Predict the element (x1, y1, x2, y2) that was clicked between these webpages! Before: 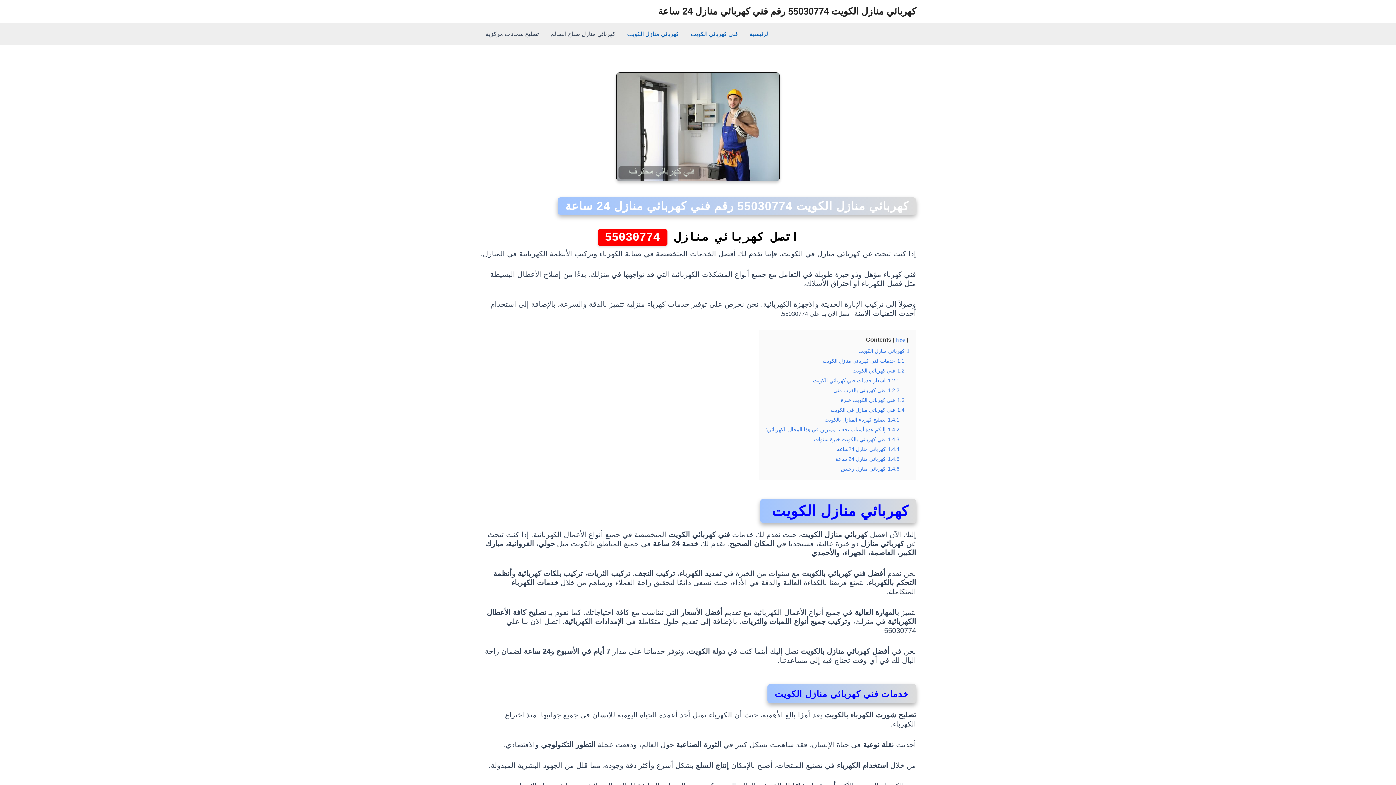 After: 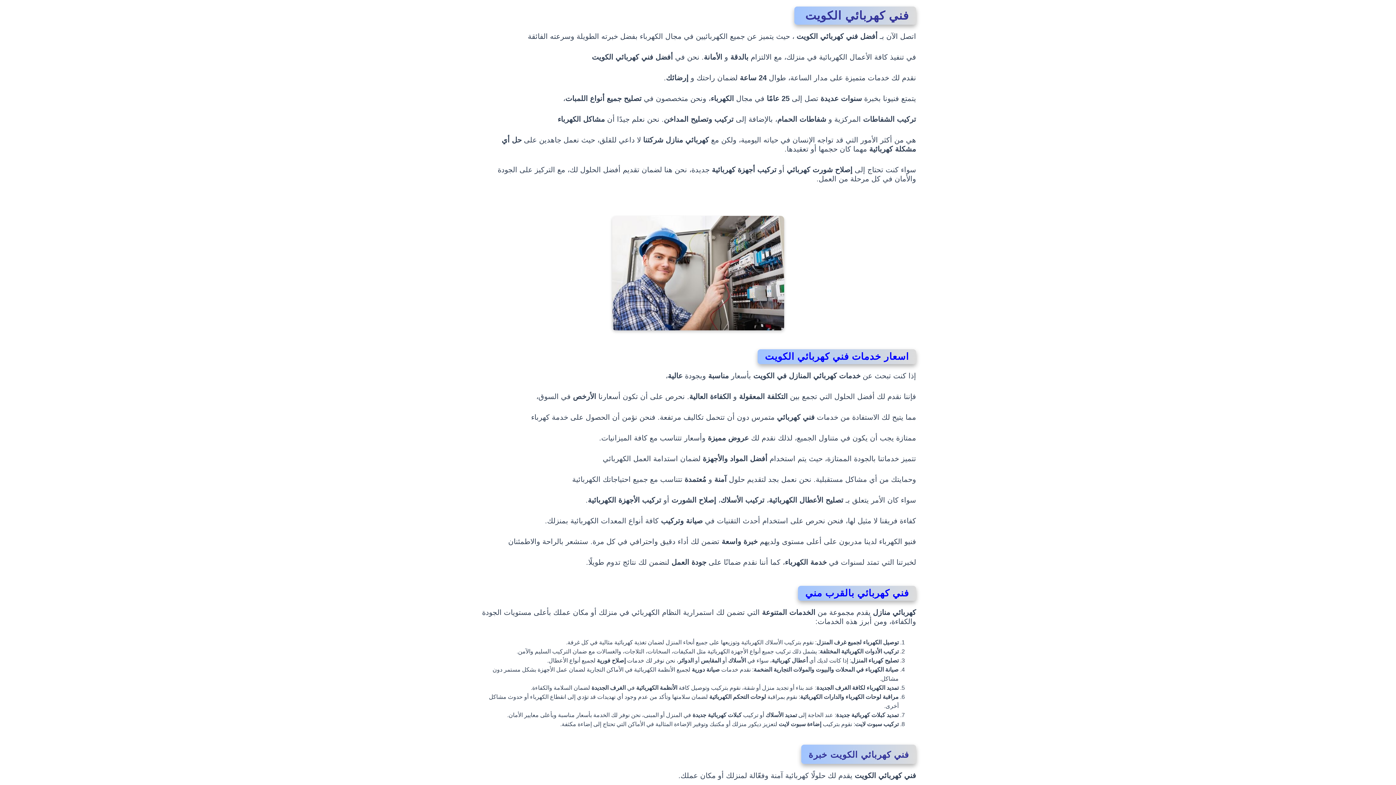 Action: bbox: (852, 367, 904, 373) label: 1.2 فني كهربائي الكويت